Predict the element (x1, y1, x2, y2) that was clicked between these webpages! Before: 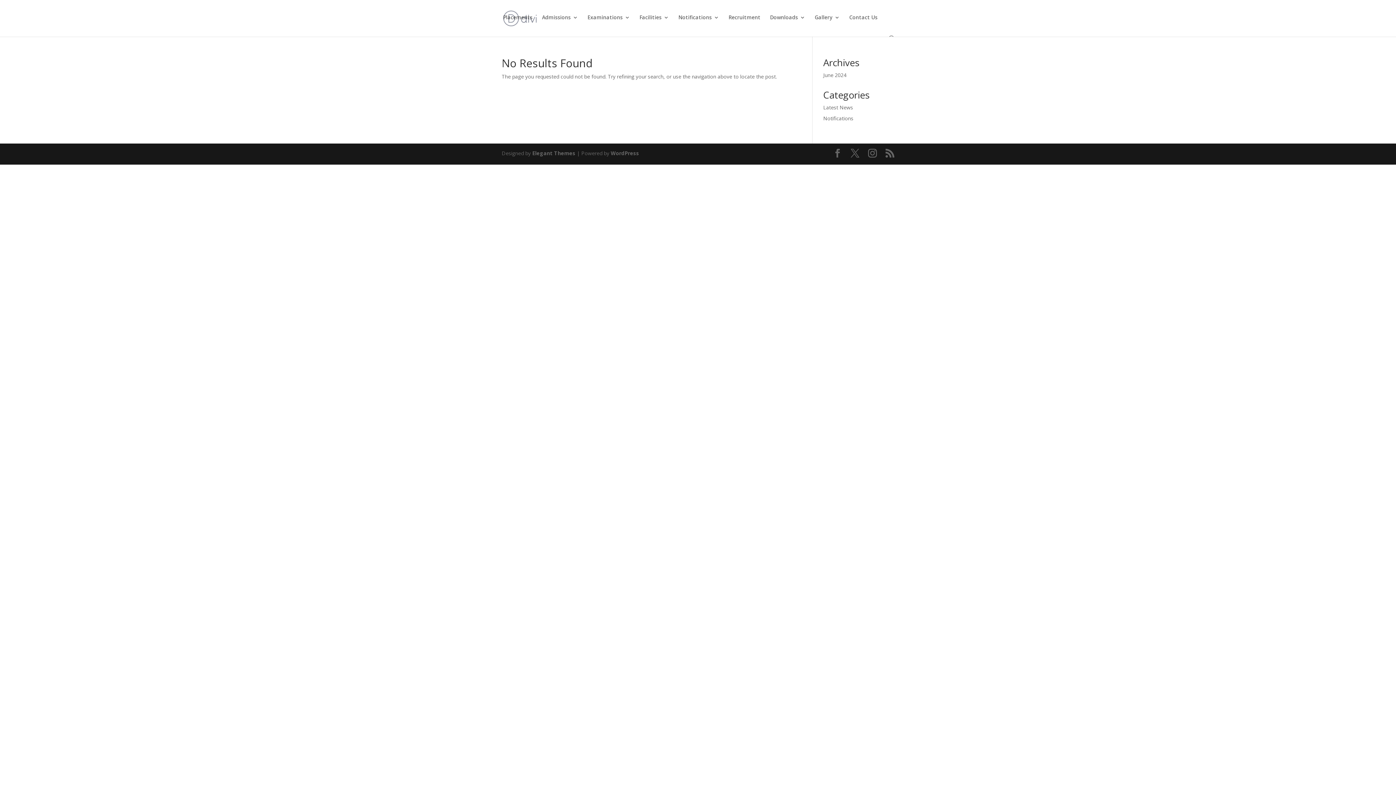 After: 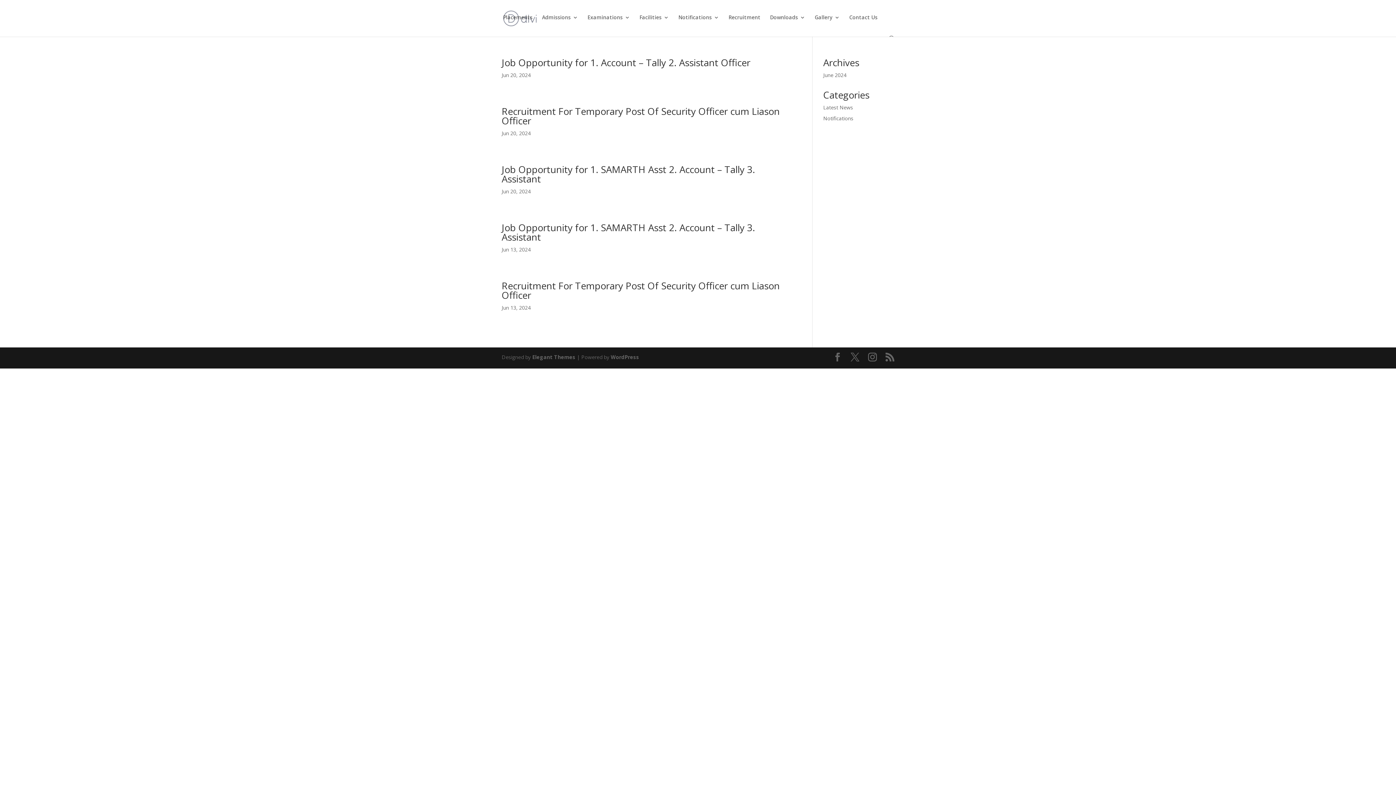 Action: label: Latest News bbox: (823, 104, 853, 110)